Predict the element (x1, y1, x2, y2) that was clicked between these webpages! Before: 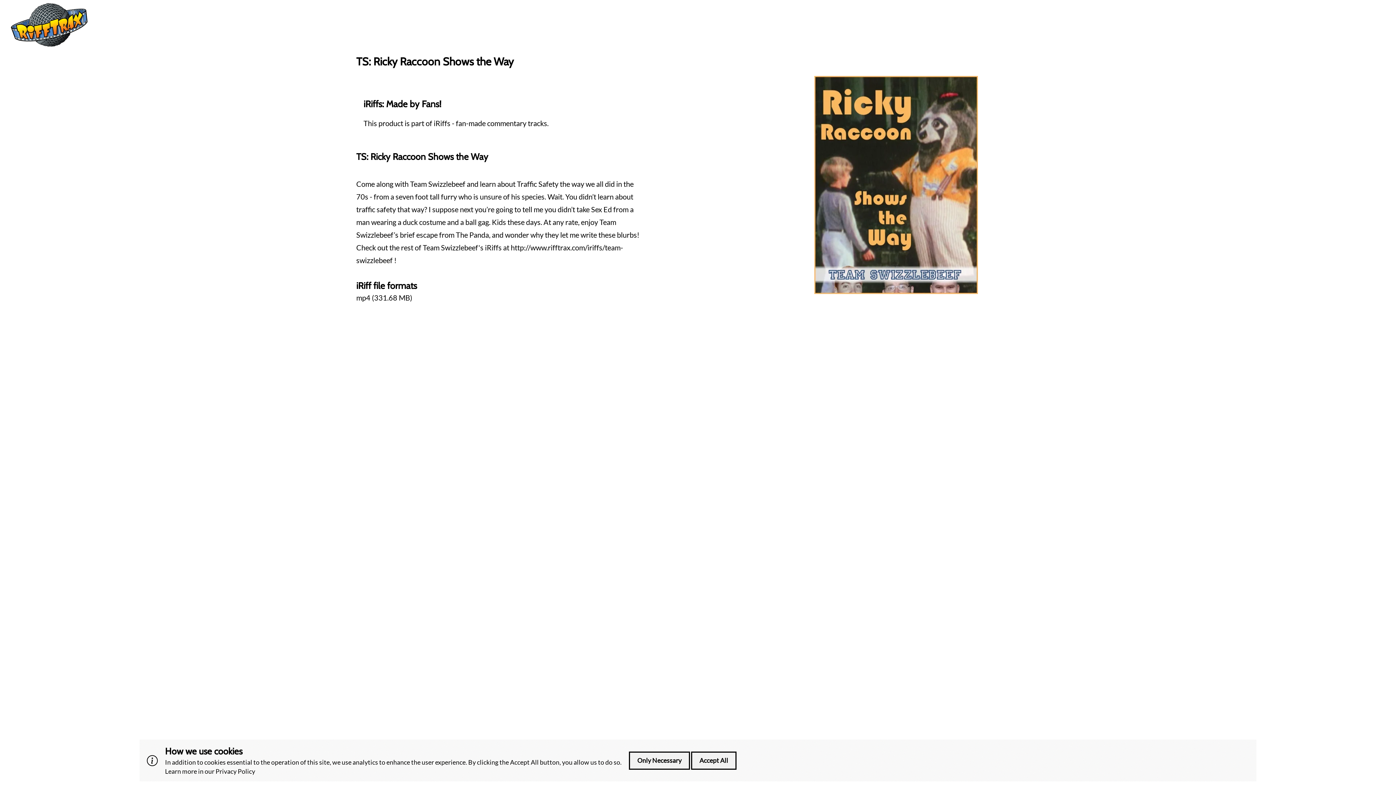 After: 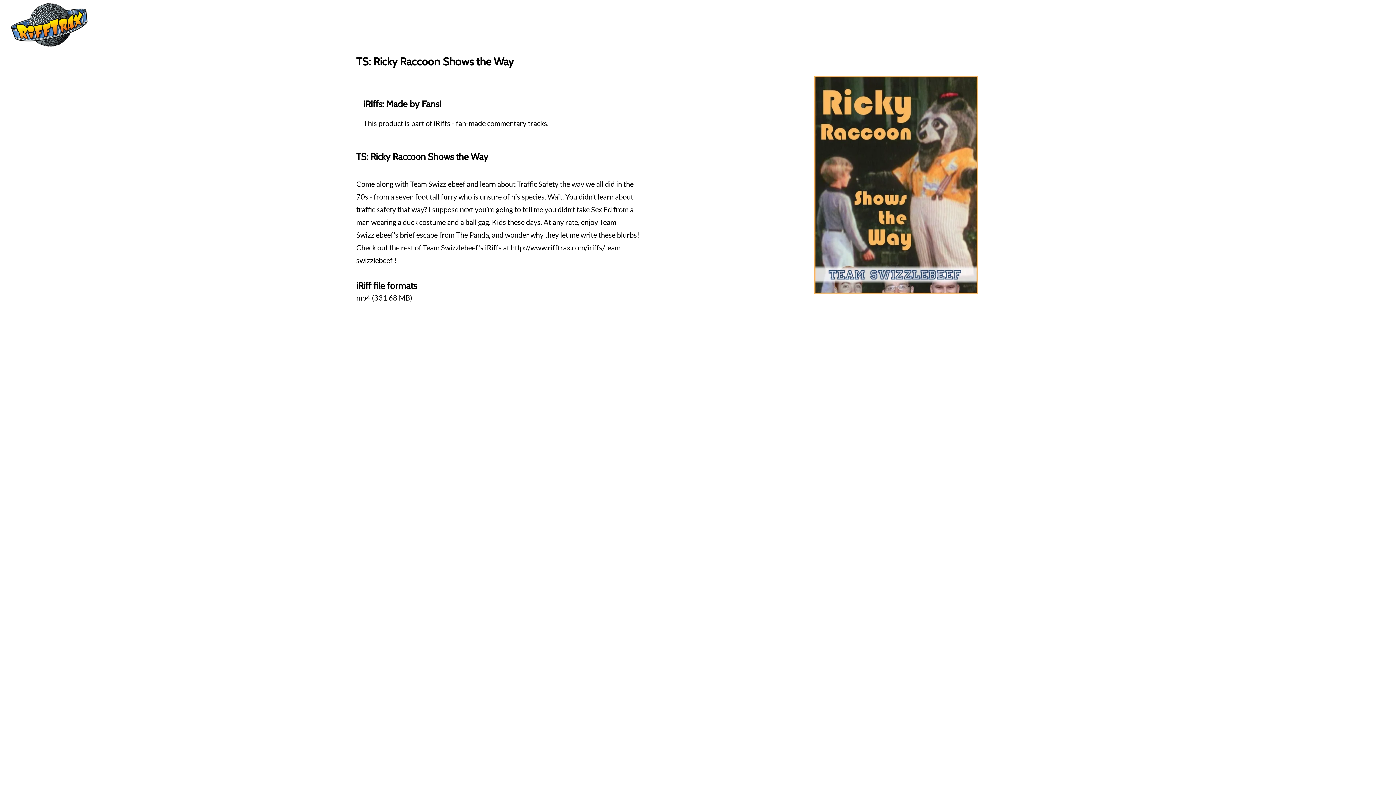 Action: label: Only Necessary bbox: (629, 751, 690, 770)